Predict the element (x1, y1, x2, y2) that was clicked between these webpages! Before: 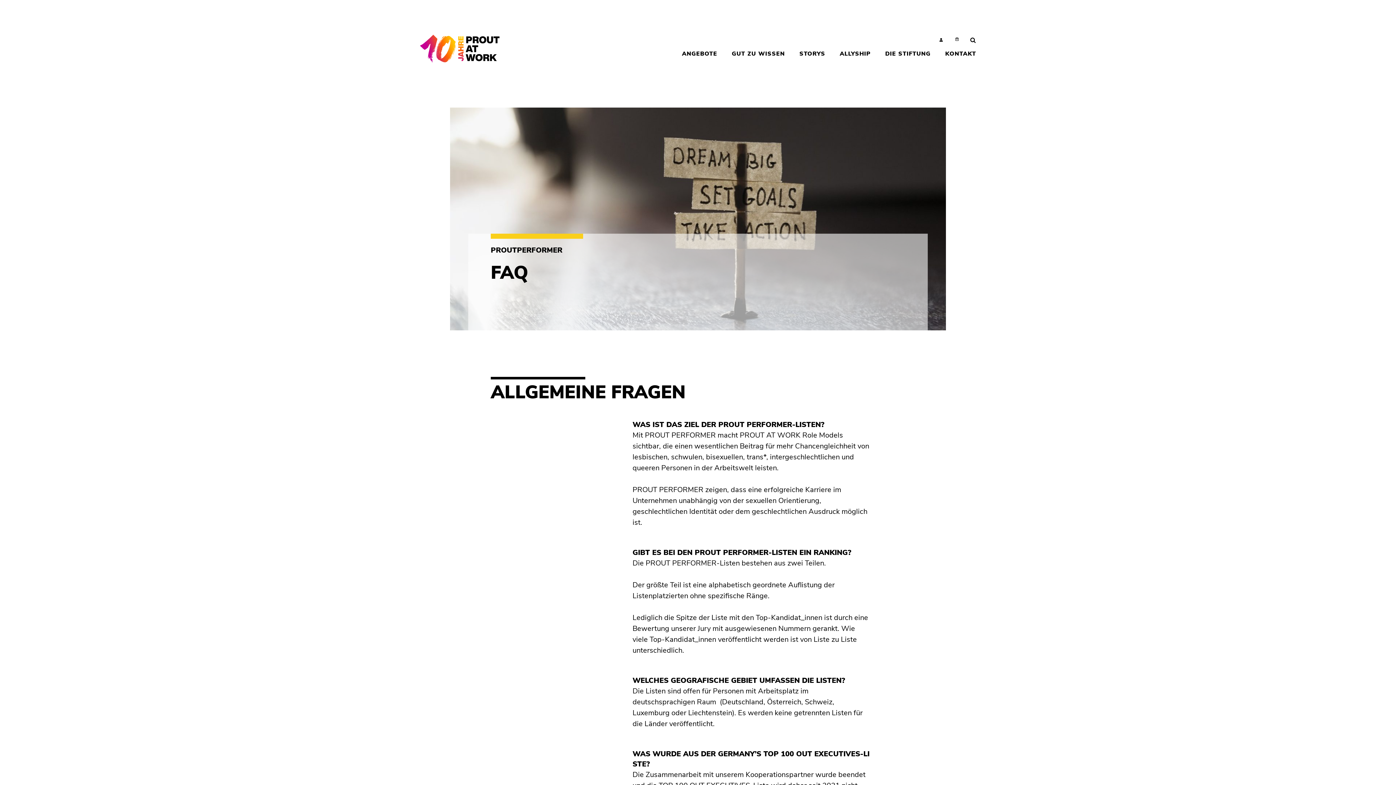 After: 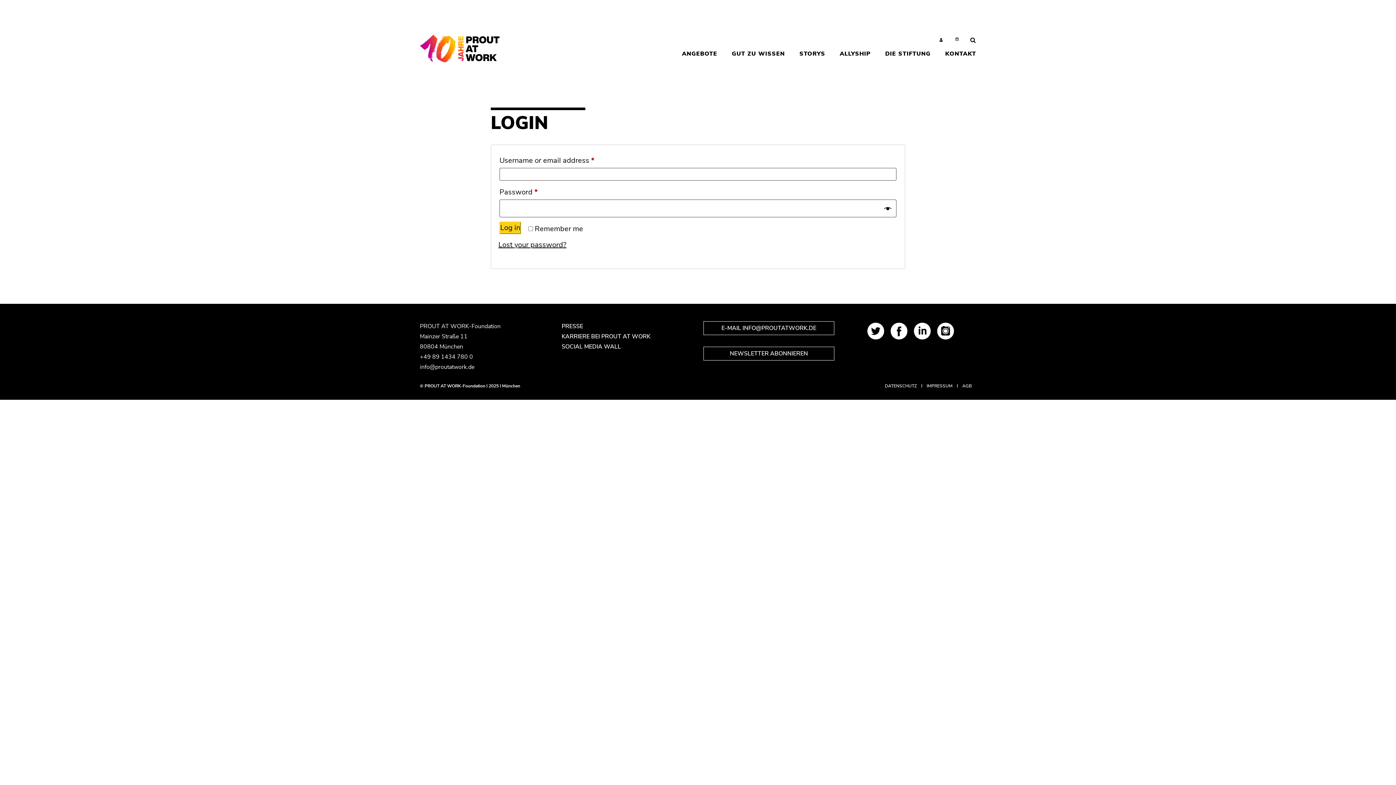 Action: label: Login bbox: (938, 33, 944, 45)